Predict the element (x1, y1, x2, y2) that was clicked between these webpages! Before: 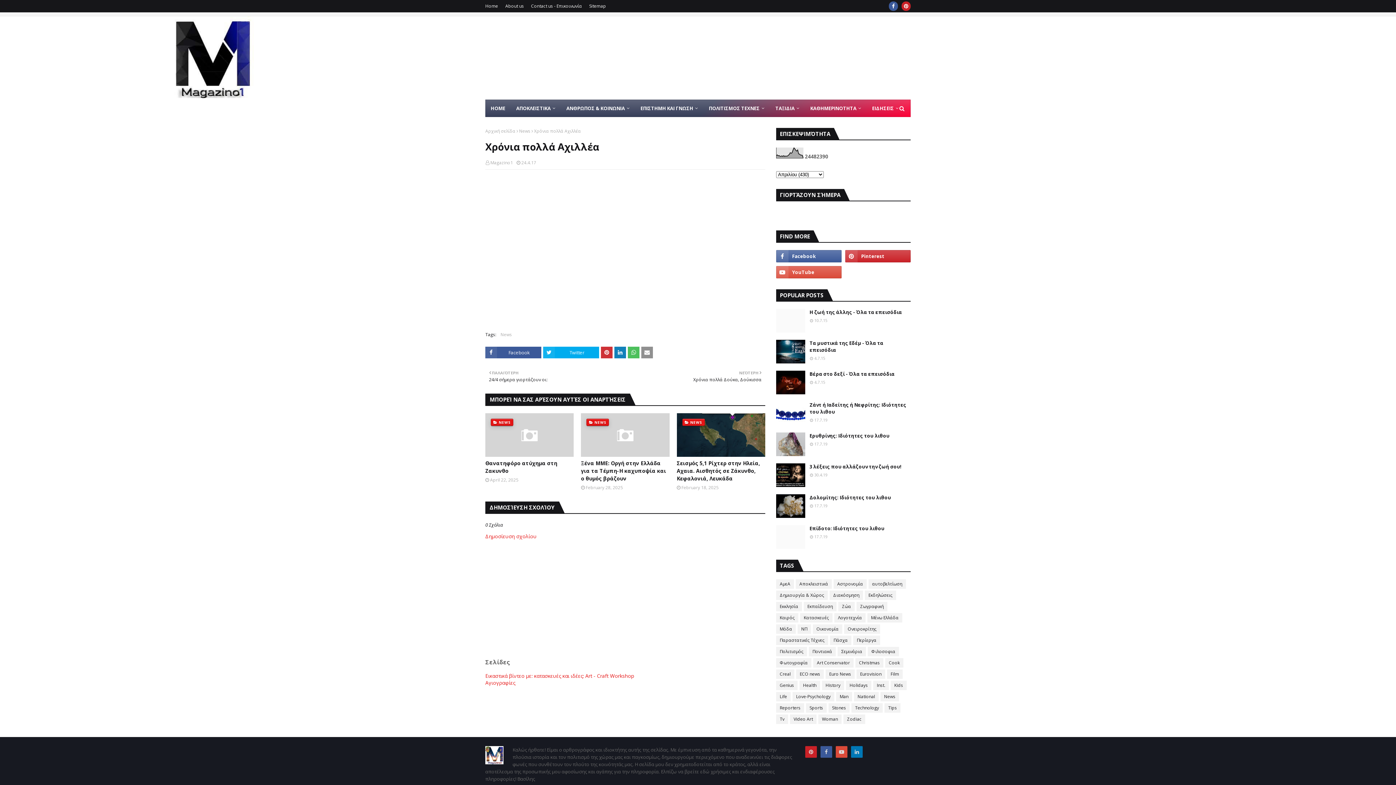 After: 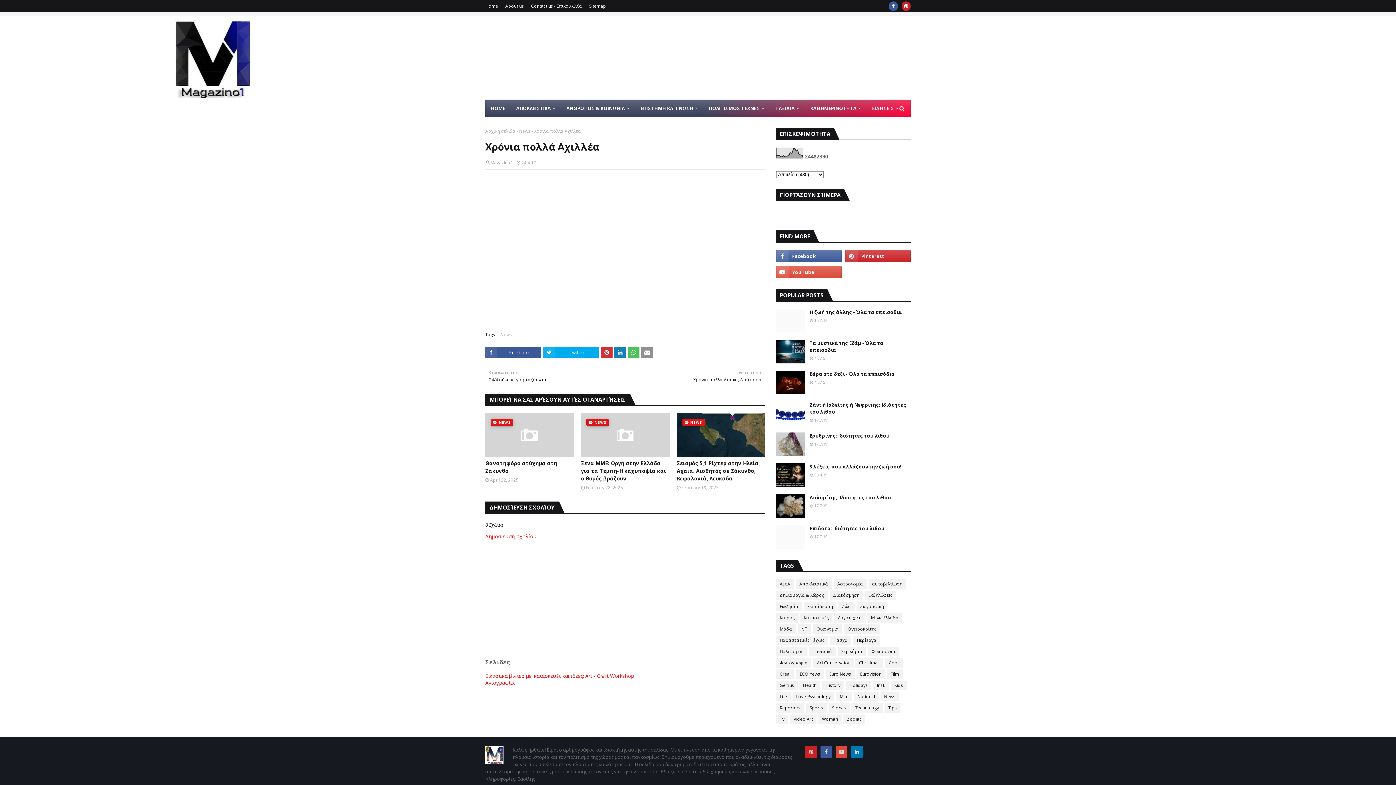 Action: bbox: (836, 746, 847, 758)